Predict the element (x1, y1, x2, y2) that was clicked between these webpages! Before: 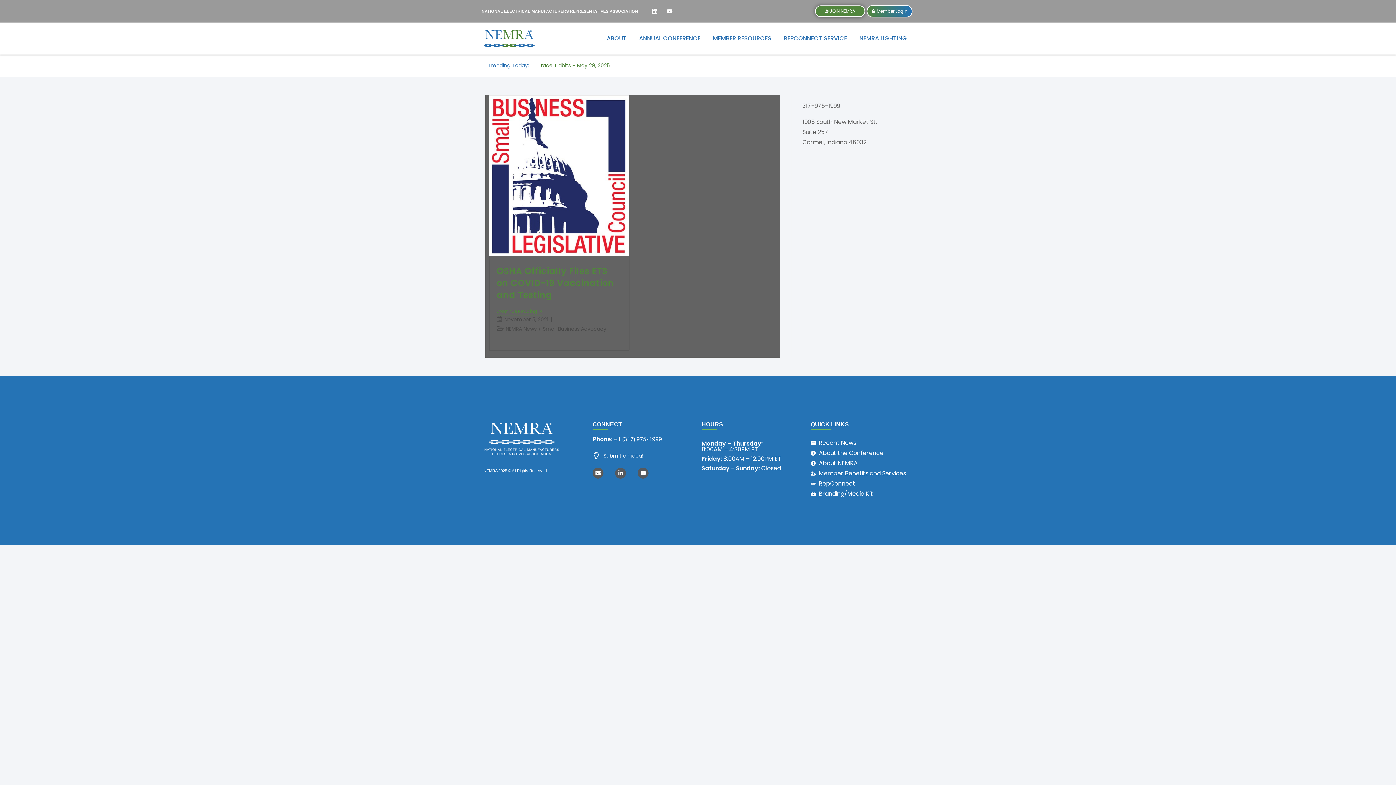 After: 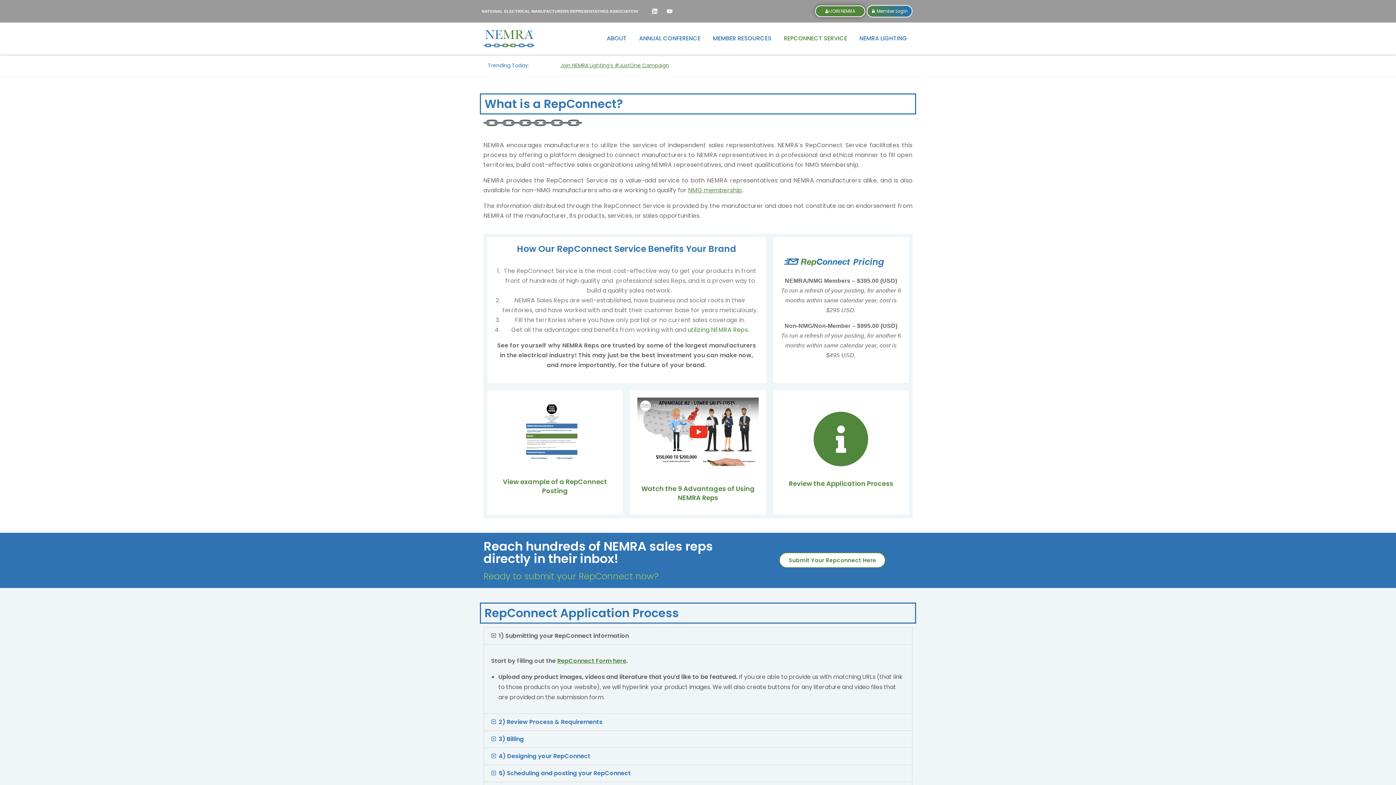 Action: label: RepConnect bbox: (810, 479, 912, 489)